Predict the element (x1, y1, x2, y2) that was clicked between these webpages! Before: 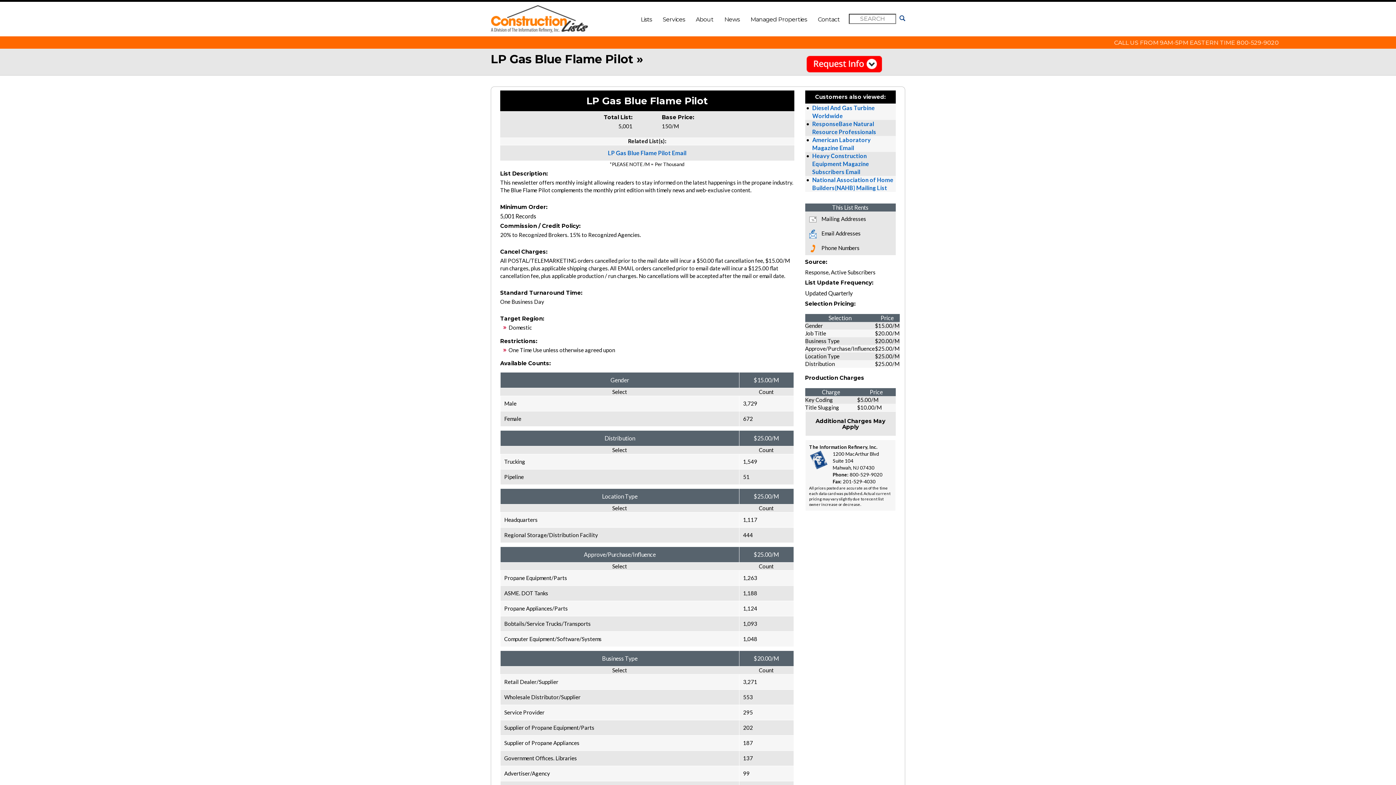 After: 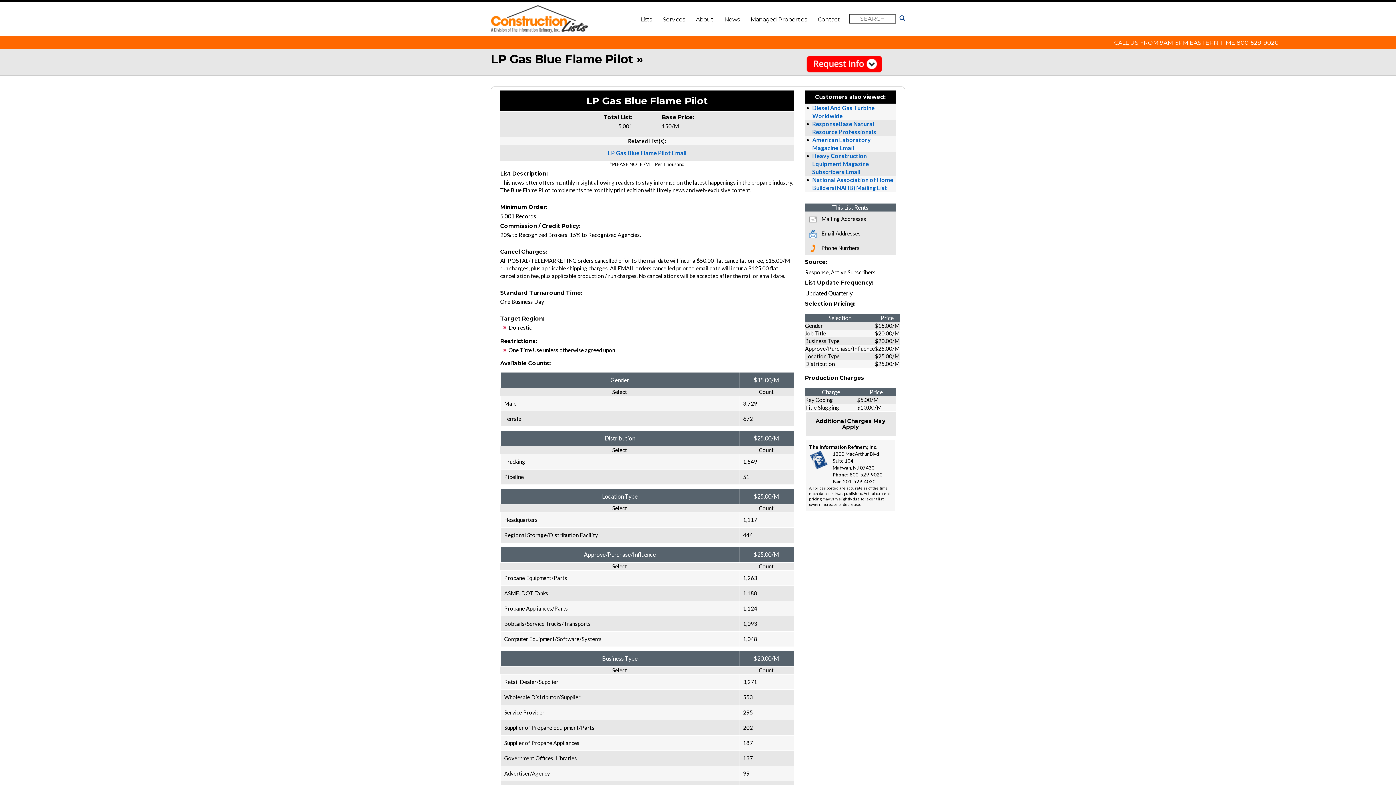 Action: bbox: (1236, 39, 1279, 46) label: 800-529-9020